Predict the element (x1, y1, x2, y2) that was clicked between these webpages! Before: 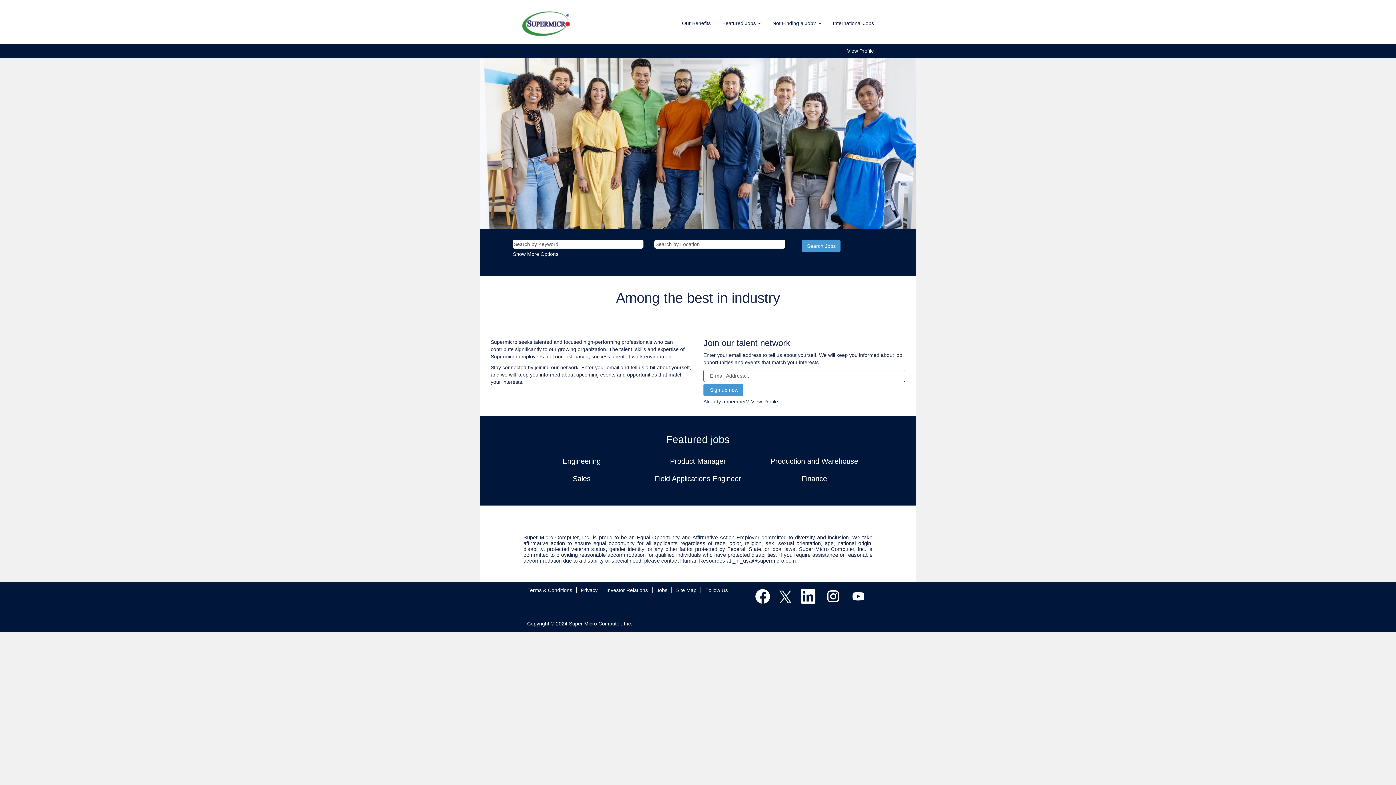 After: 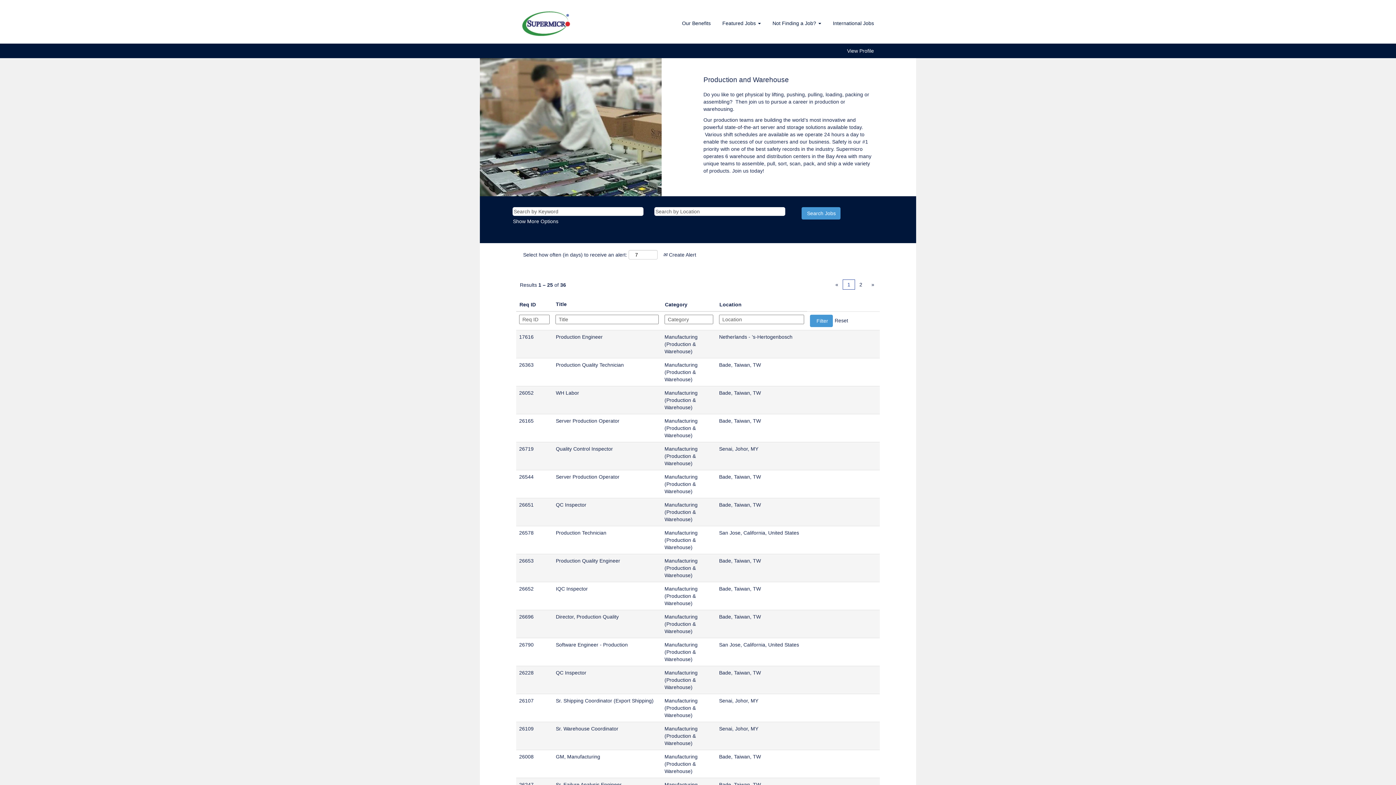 Action: bbox: (770, 457, 858, 465) label: Production and Warehouse